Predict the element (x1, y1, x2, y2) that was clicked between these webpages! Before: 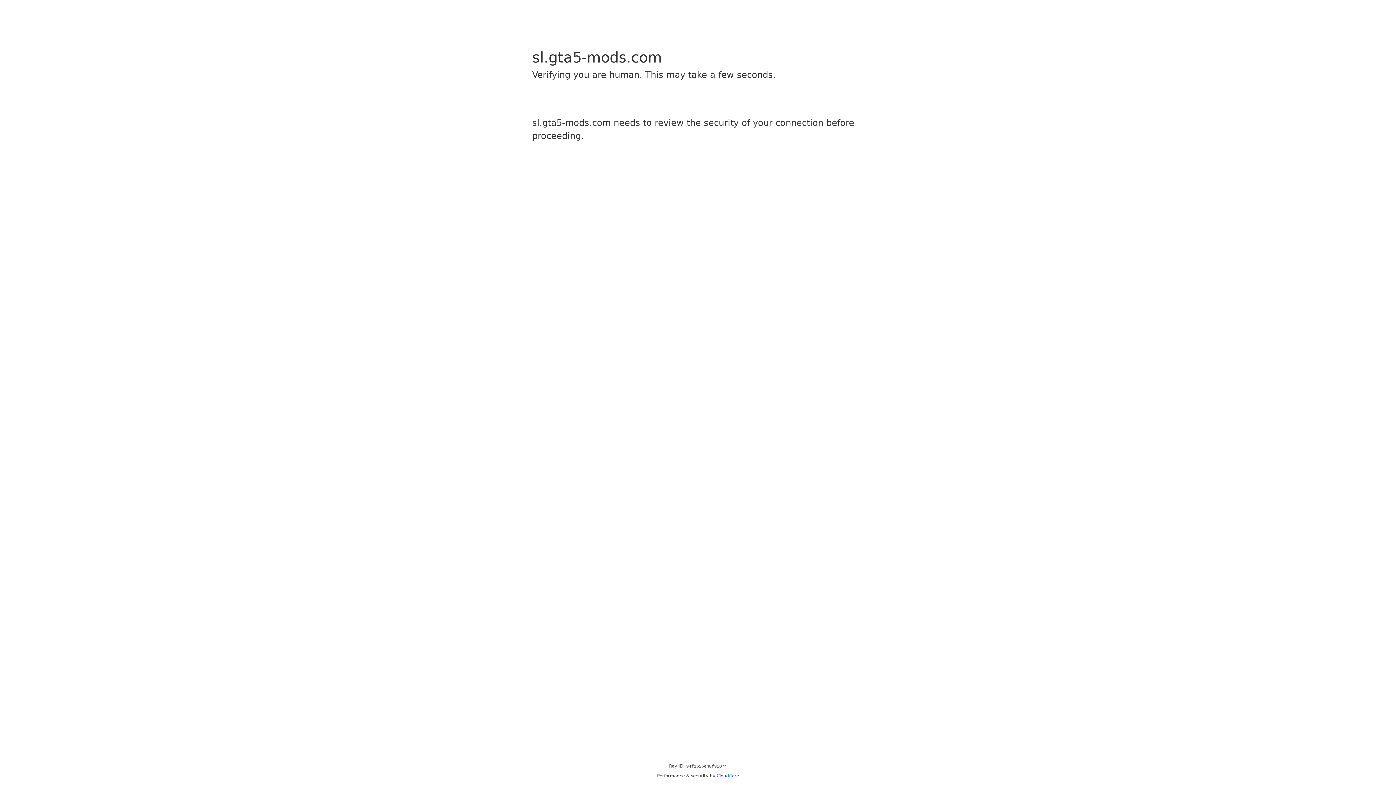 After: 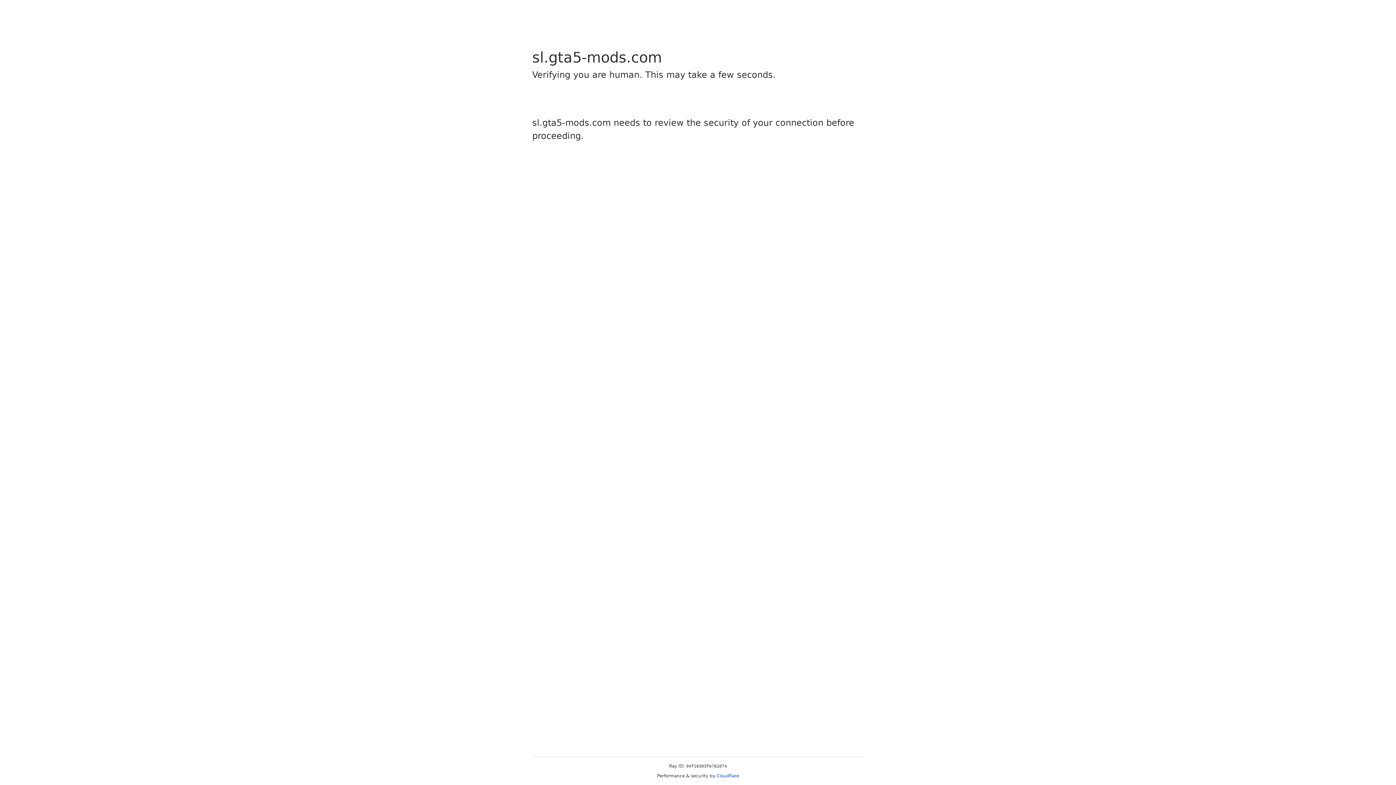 Action: bbox: (716, 773, 739, 778) label: Cloudflare